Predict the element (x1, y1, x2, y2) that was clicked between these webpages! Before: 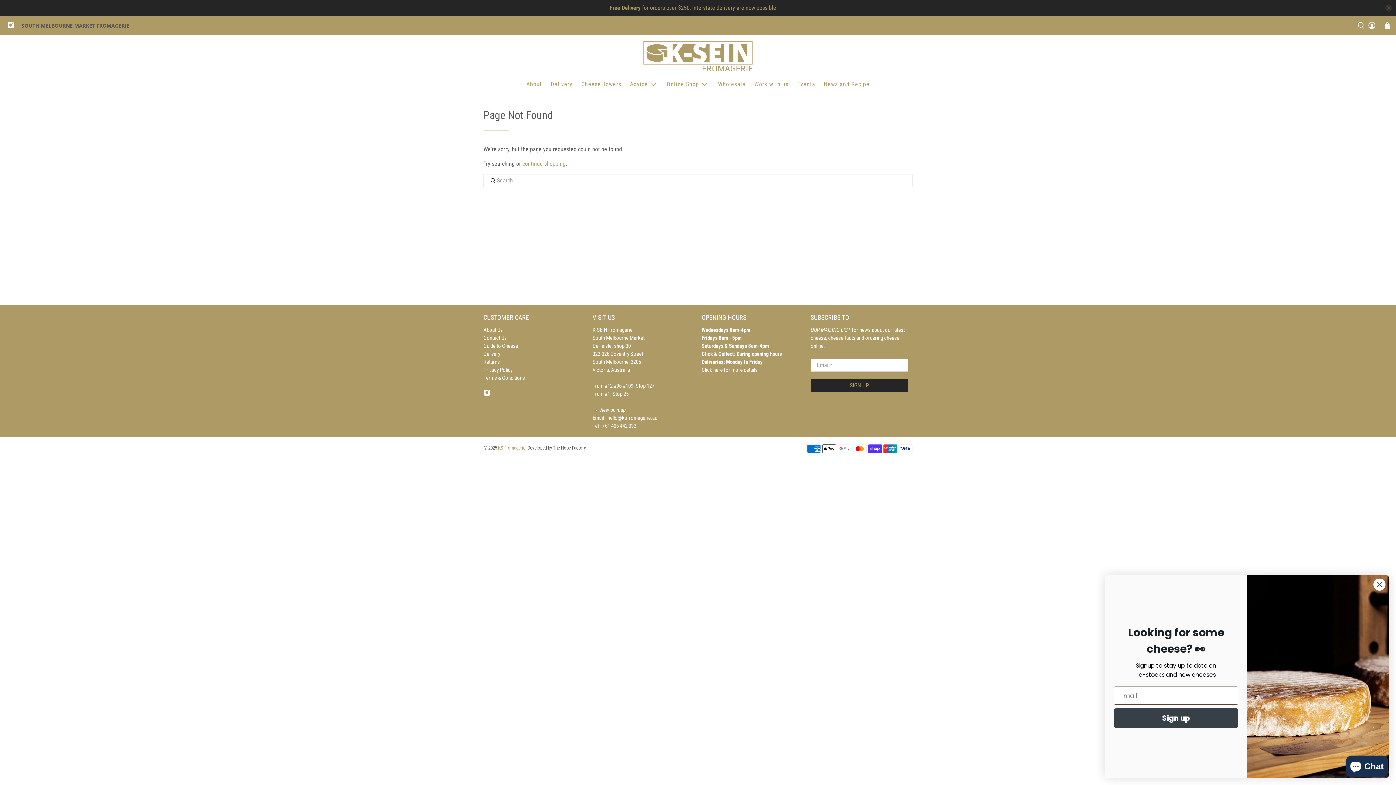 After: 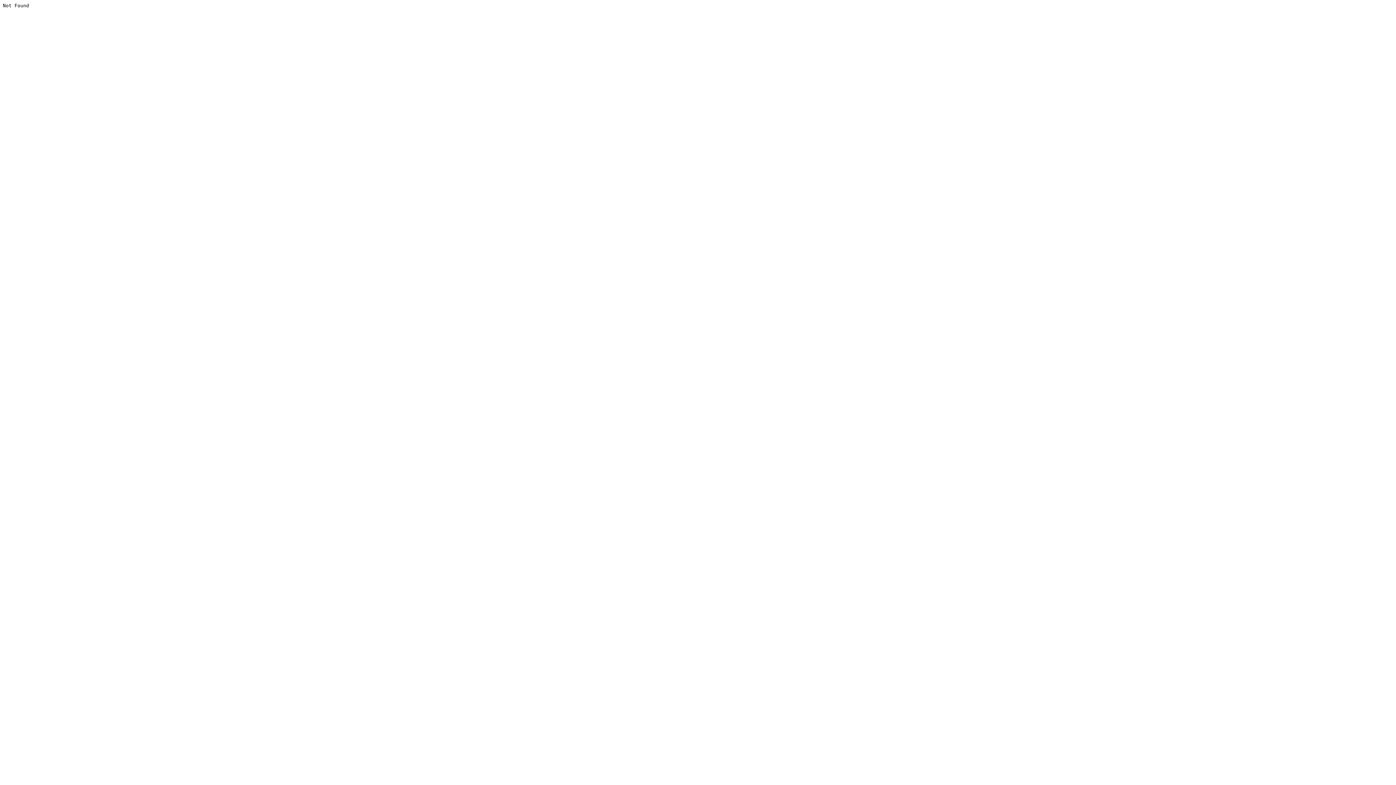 Action: label: continue shopping bbox: (522, 160, 565, 167)